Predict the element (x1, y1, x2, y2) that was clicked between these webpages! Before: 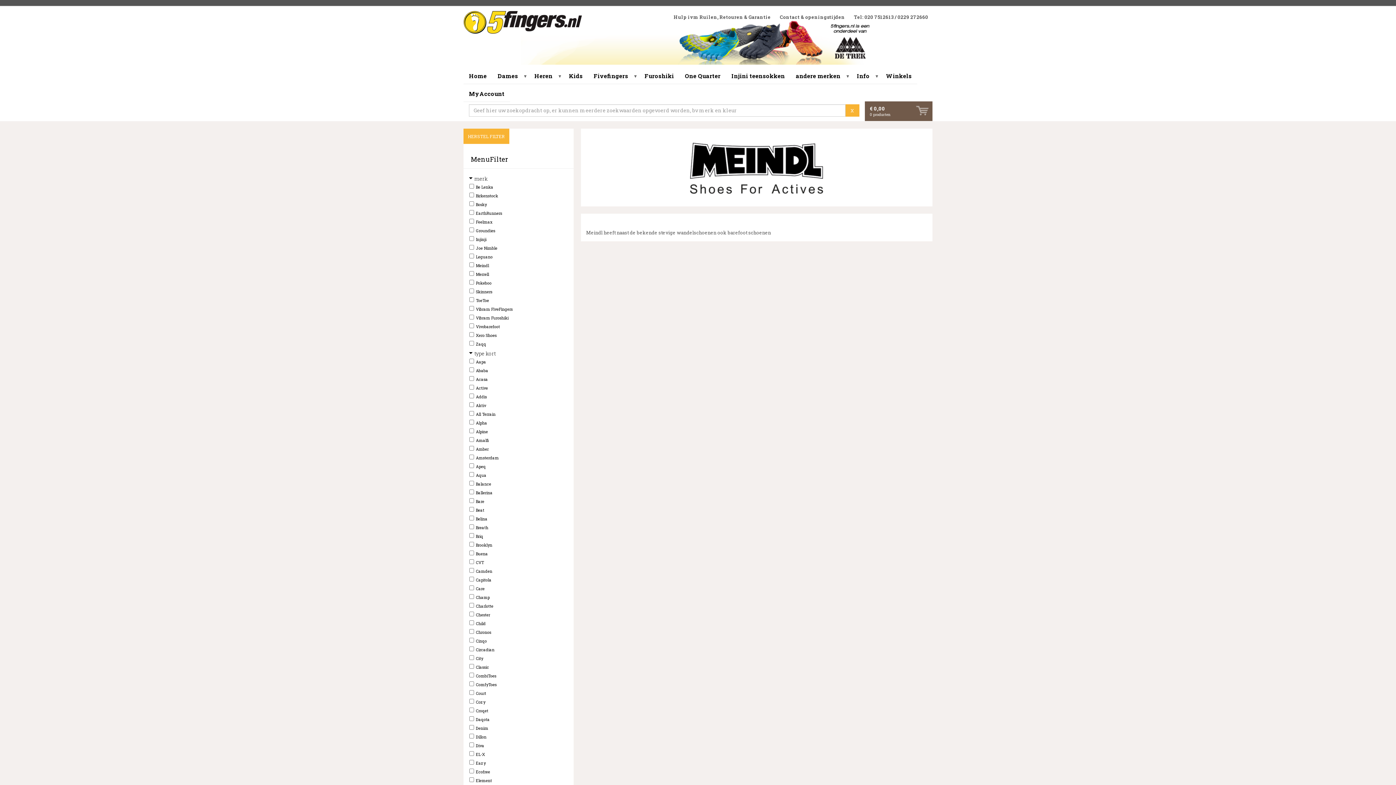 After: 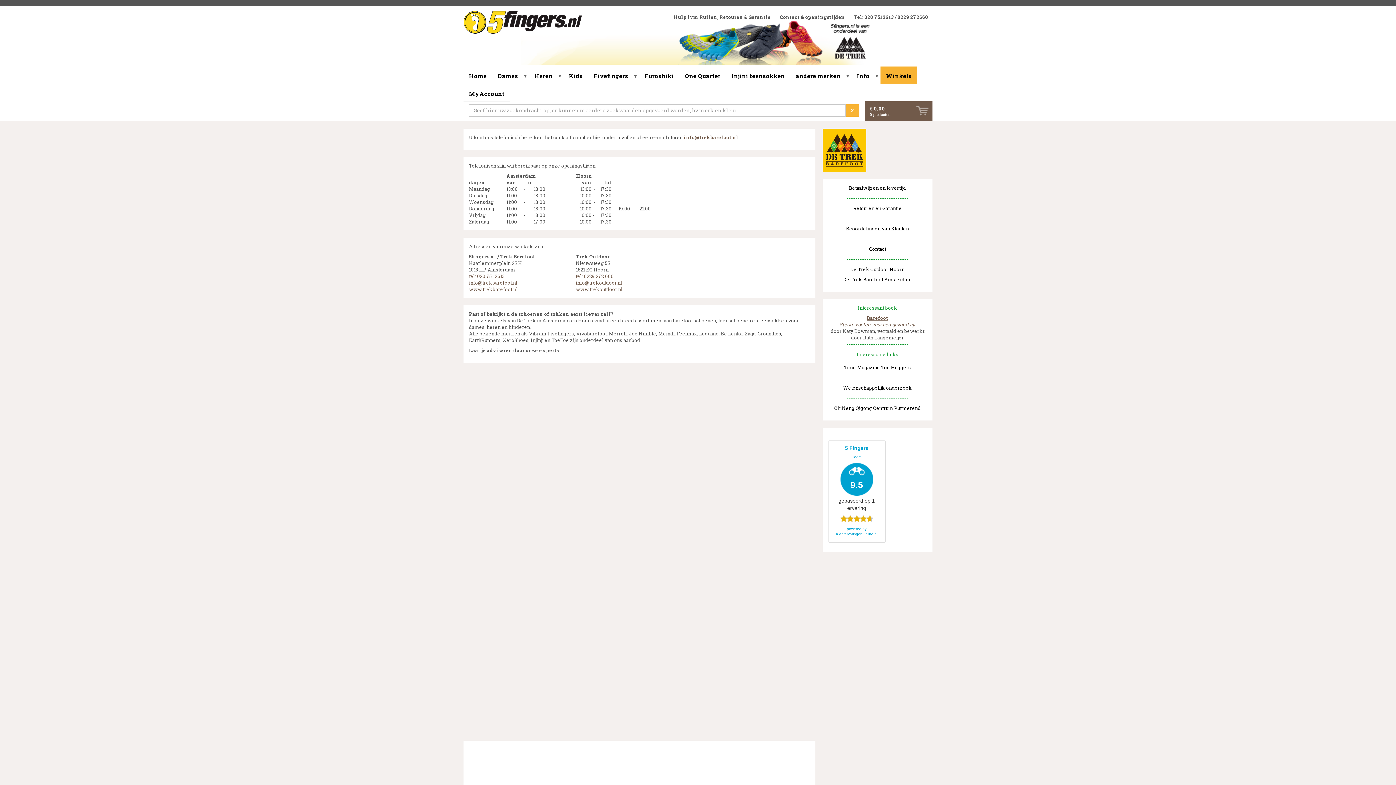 Action: bbox: (775, 13, 849, 20) label: Contact & openingstijden